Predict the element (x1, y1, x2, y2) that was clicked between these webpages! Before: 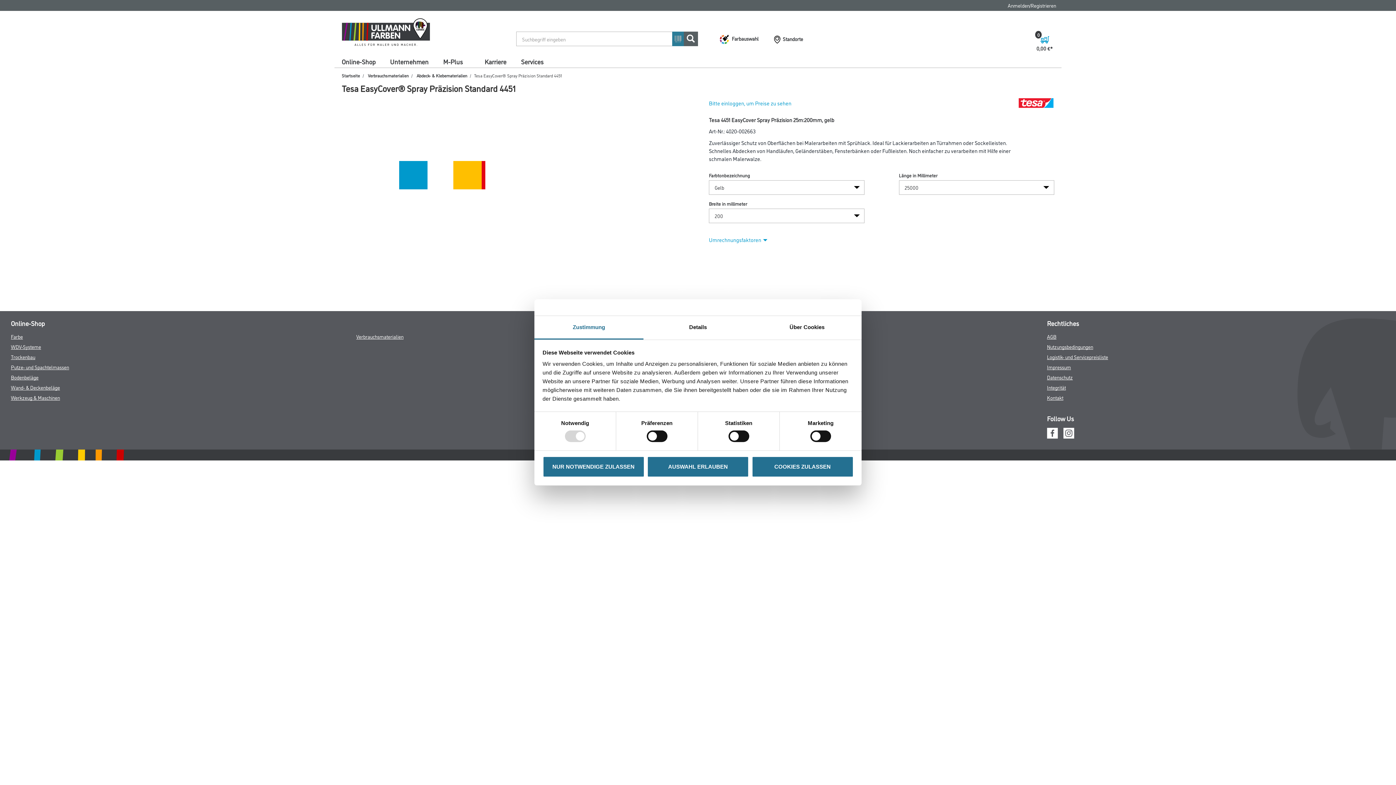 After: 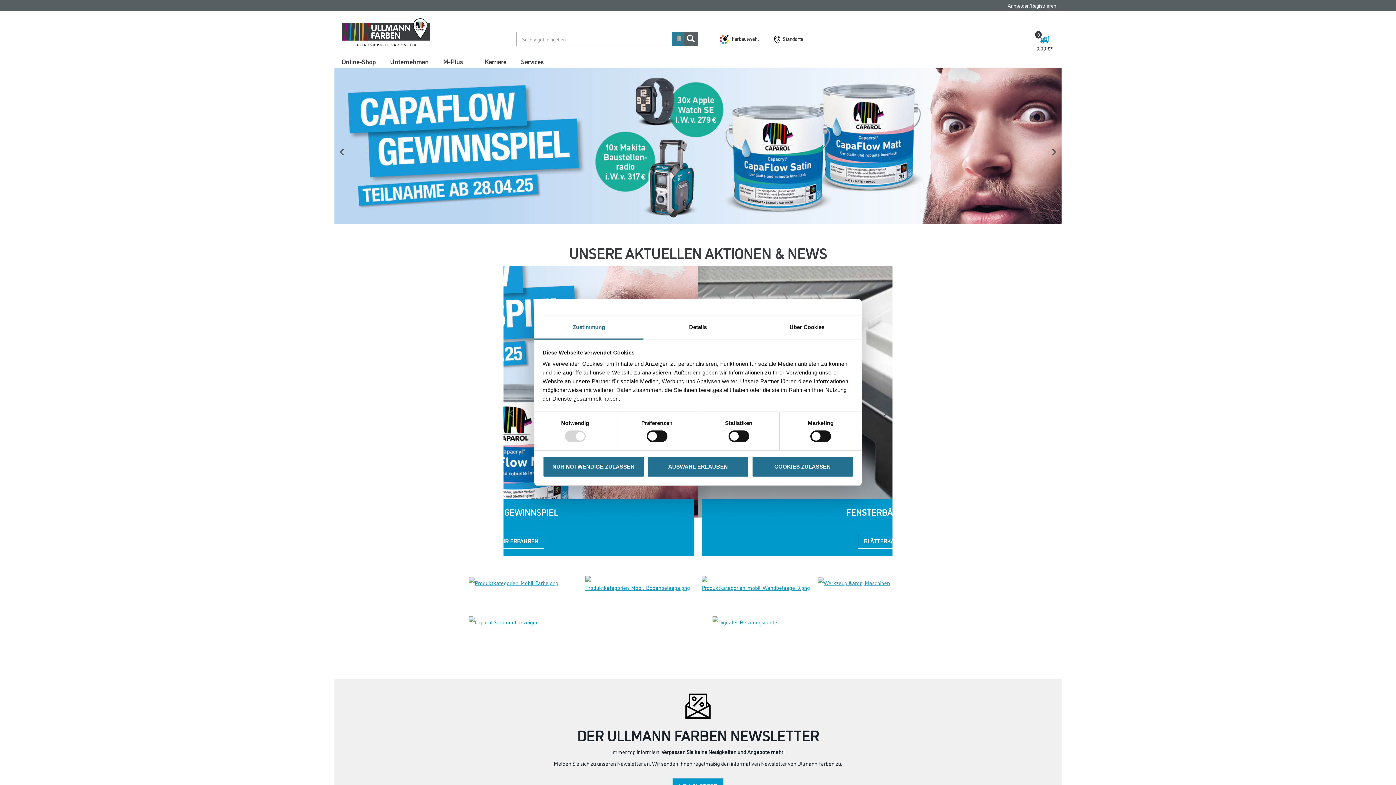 Action: bbox: (336, 17, 429, 46)